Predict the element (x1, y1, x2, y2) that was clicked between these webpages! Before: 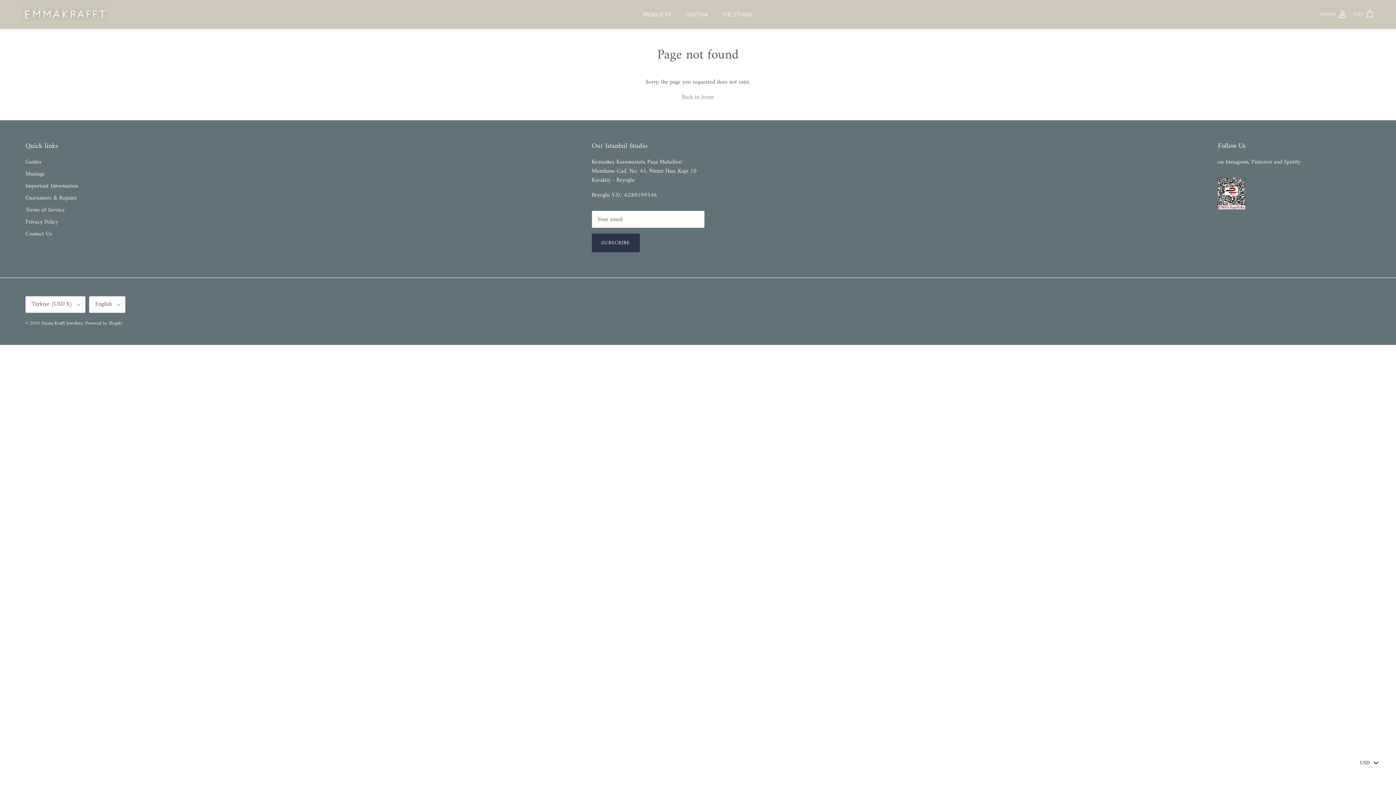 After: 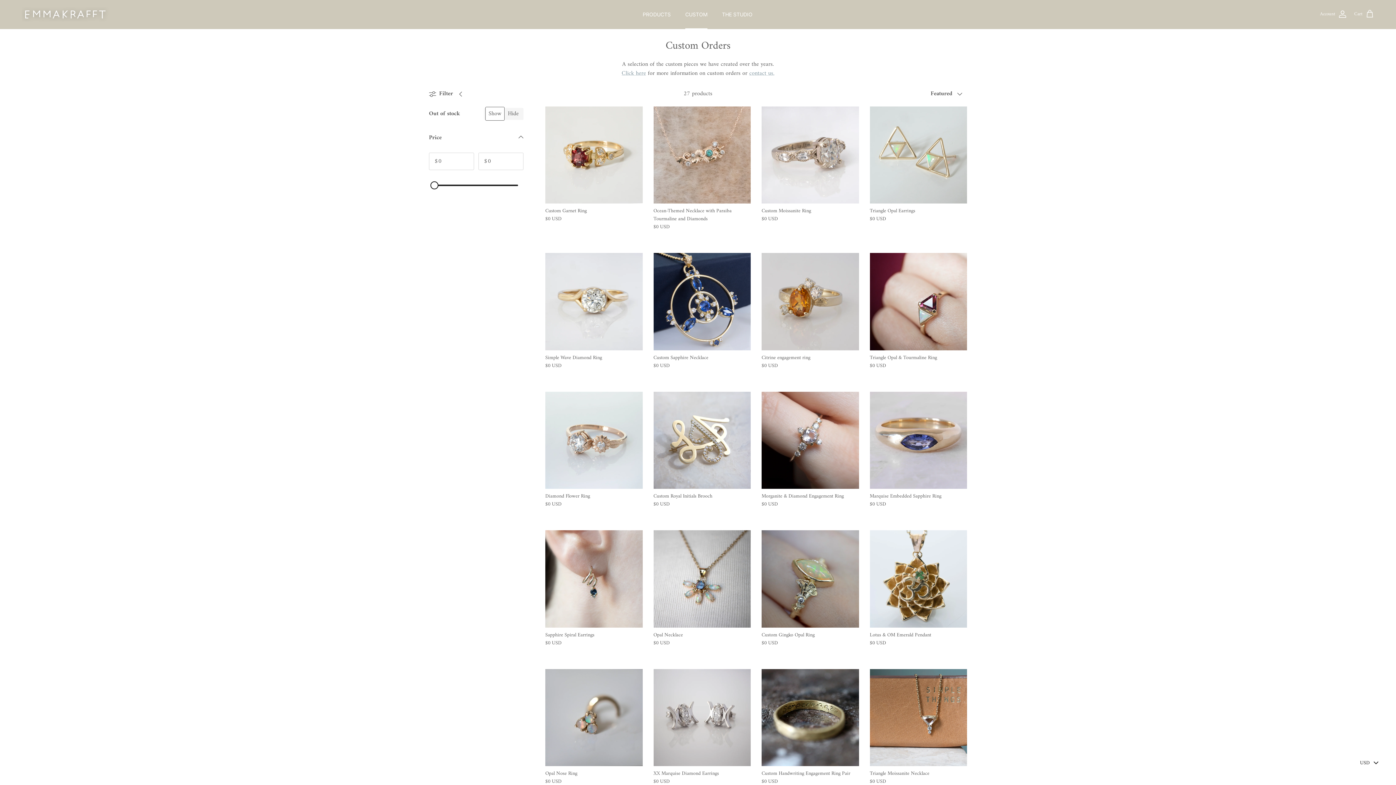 Action: label: CUSTOM bbox: (678, 2, 714, 26)